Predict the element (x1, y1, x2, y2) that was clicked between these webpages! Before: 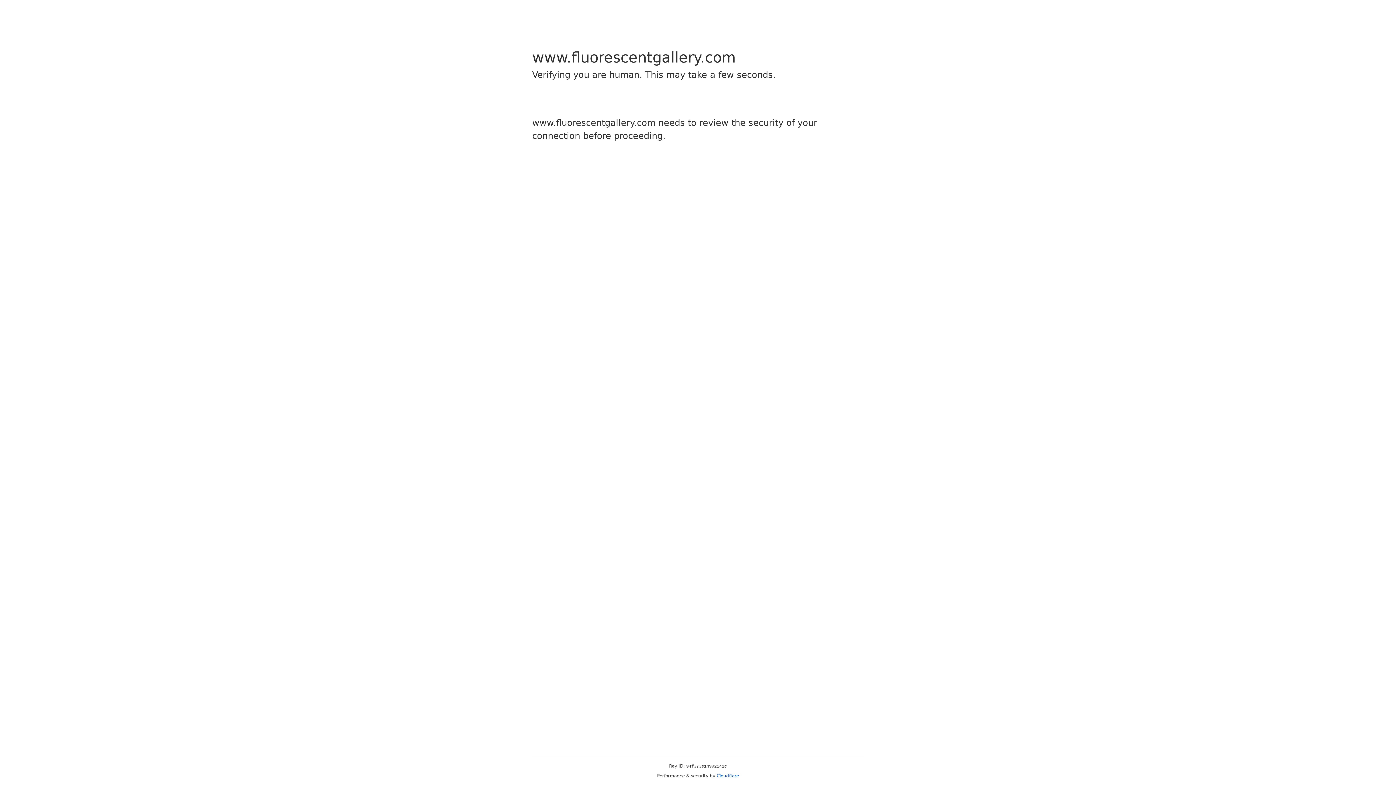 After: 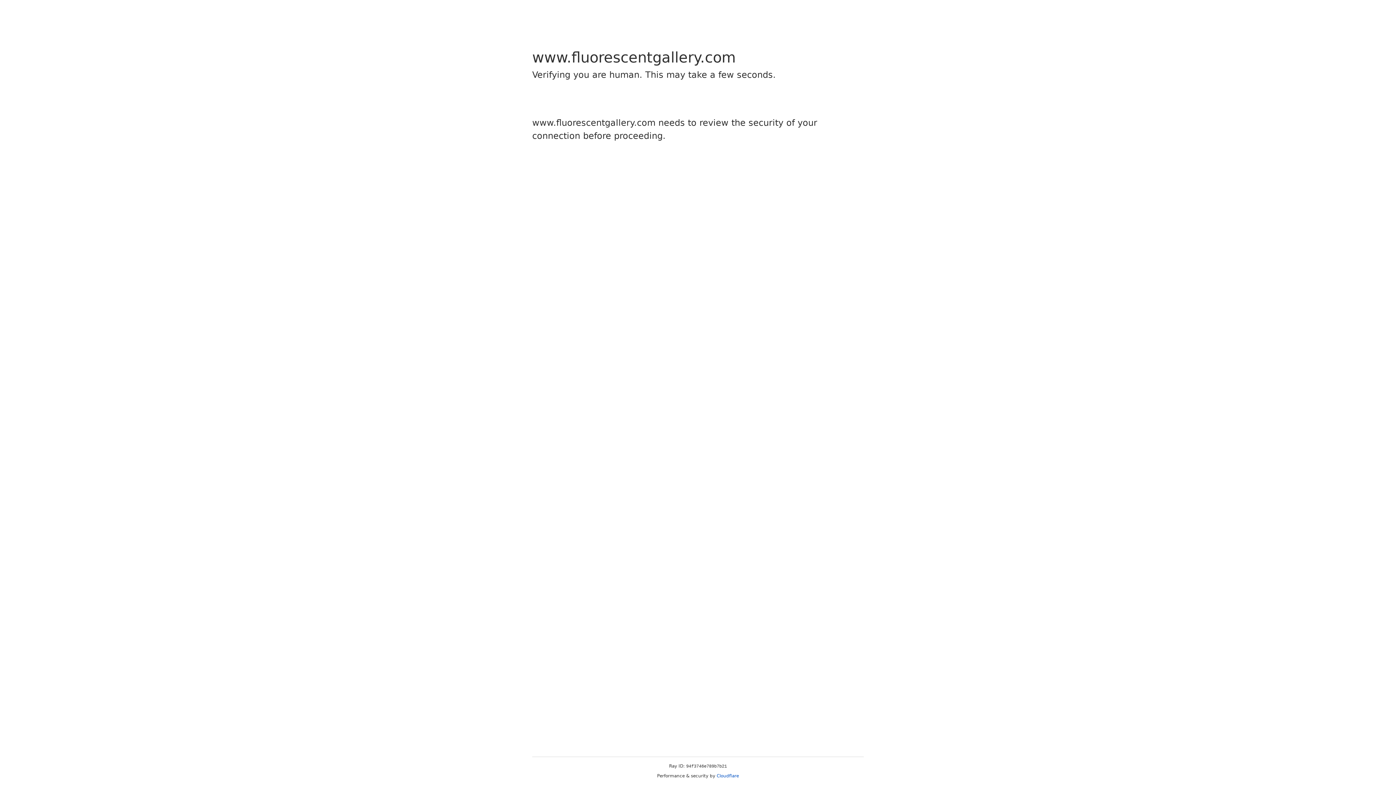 Action: bbox: (716, 773, 739, 778) label: Cloudflare